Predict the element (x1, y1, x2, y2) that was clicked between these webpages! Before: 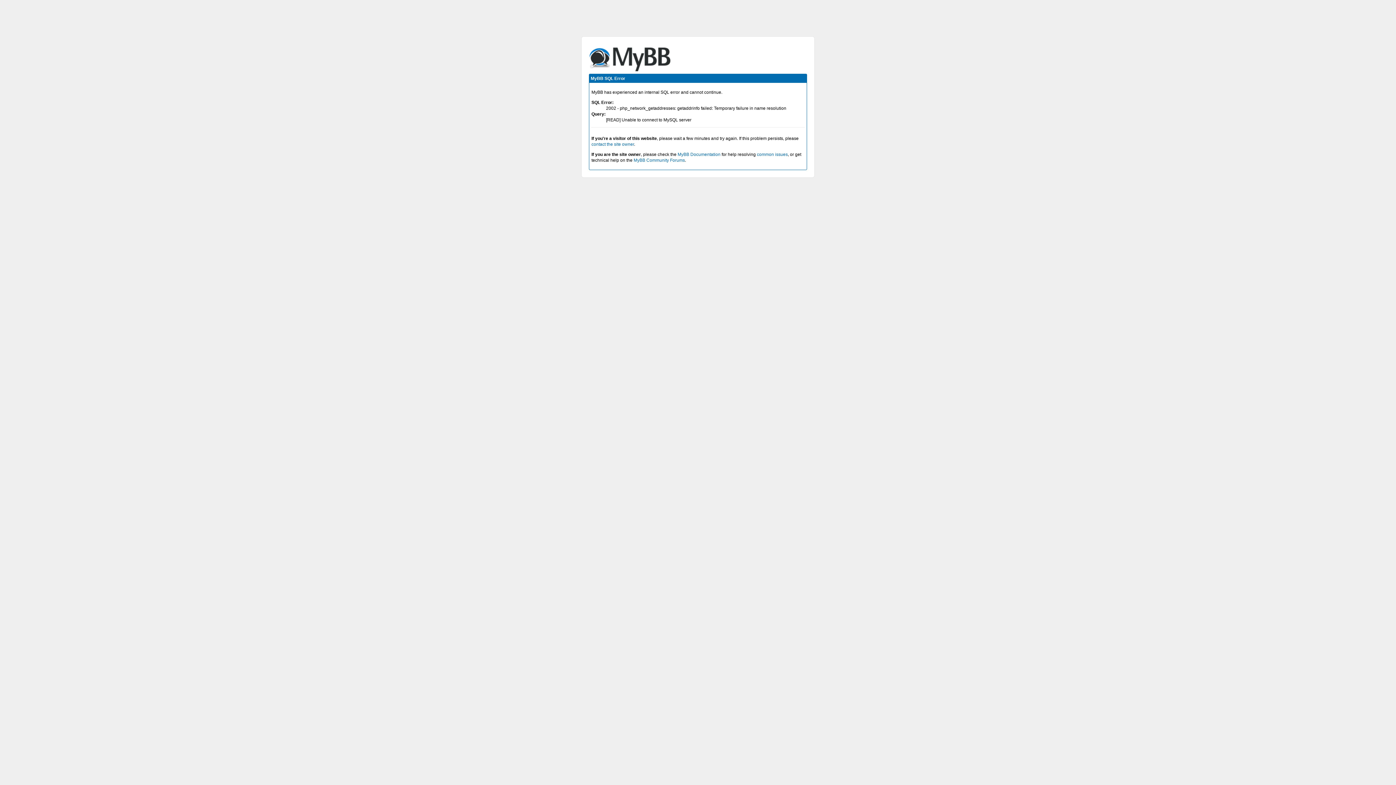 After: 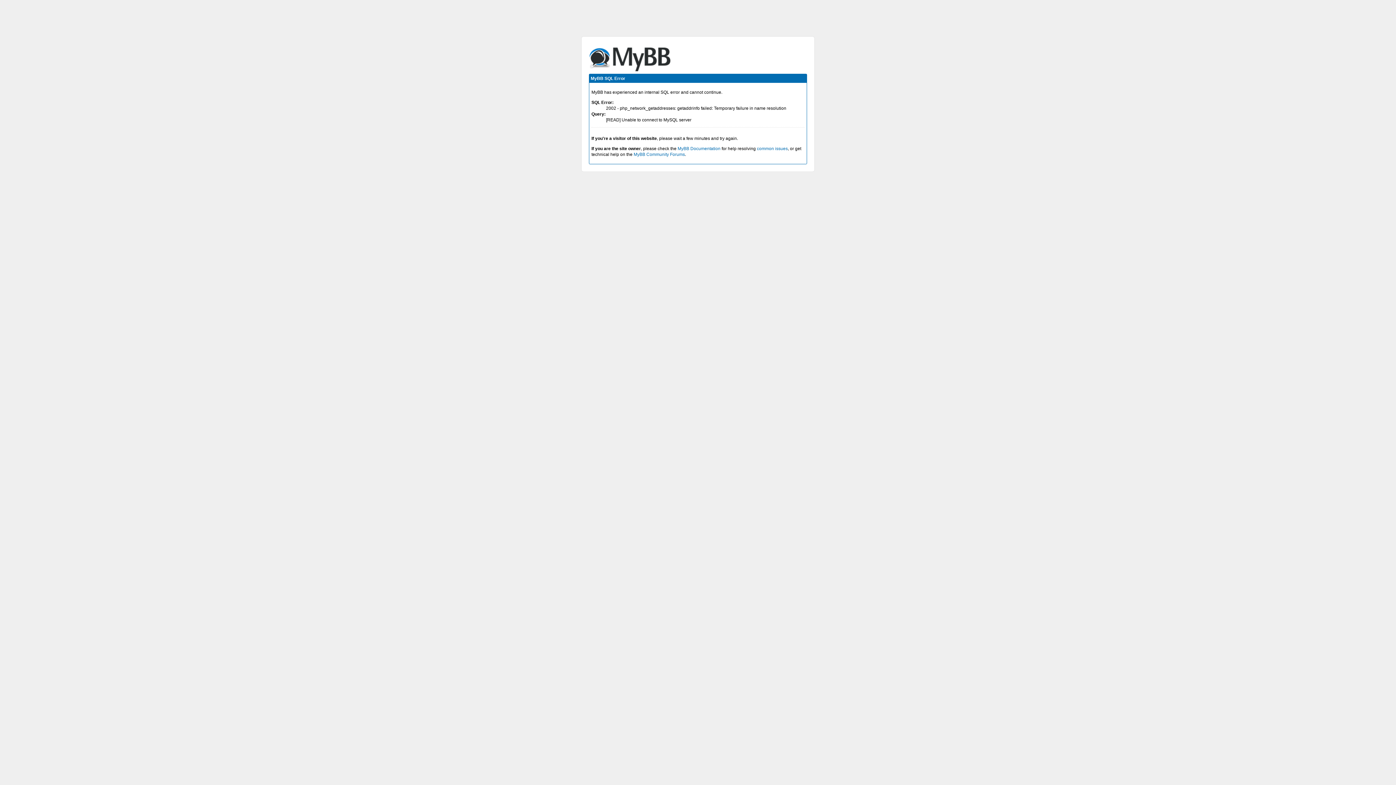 Action: bbox: (591, 141, 634, 146) label: contact the site owner